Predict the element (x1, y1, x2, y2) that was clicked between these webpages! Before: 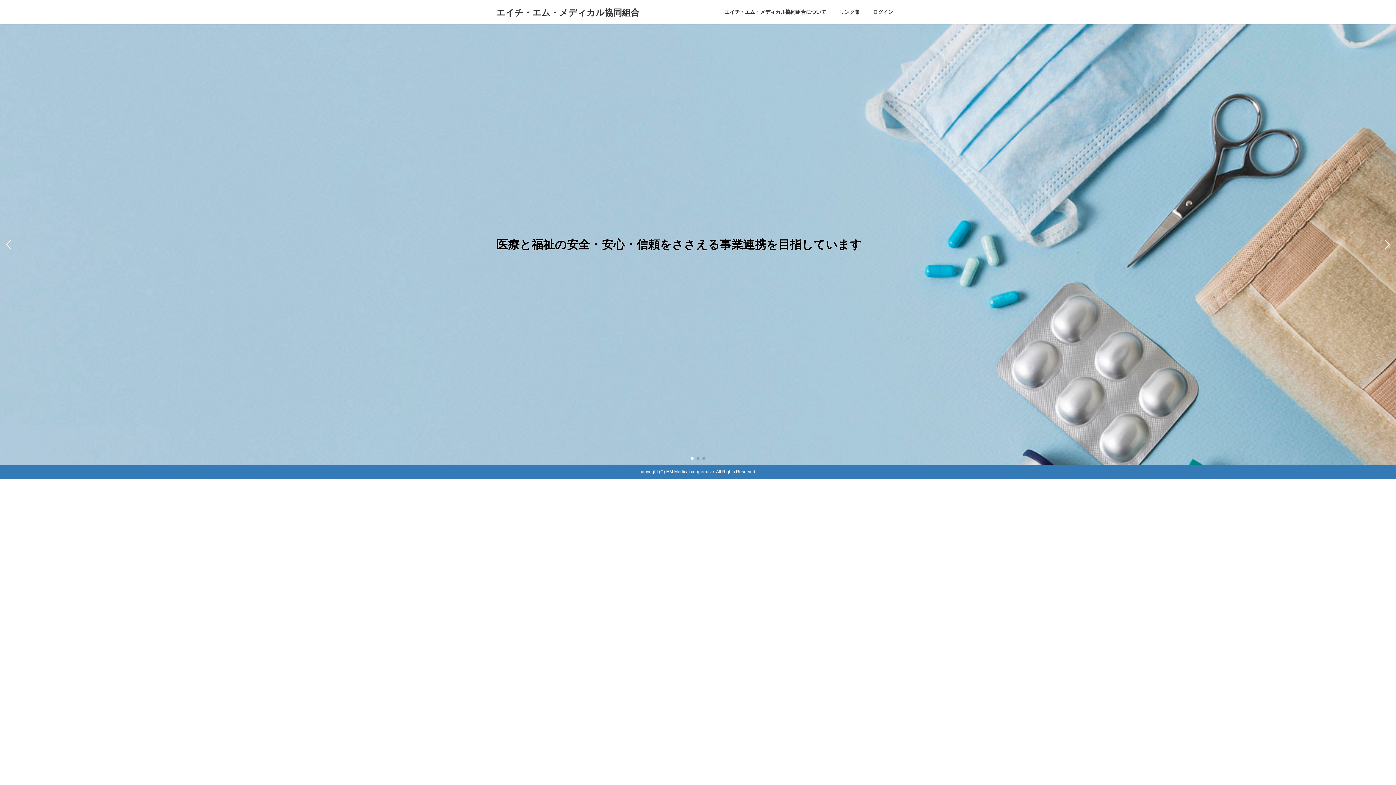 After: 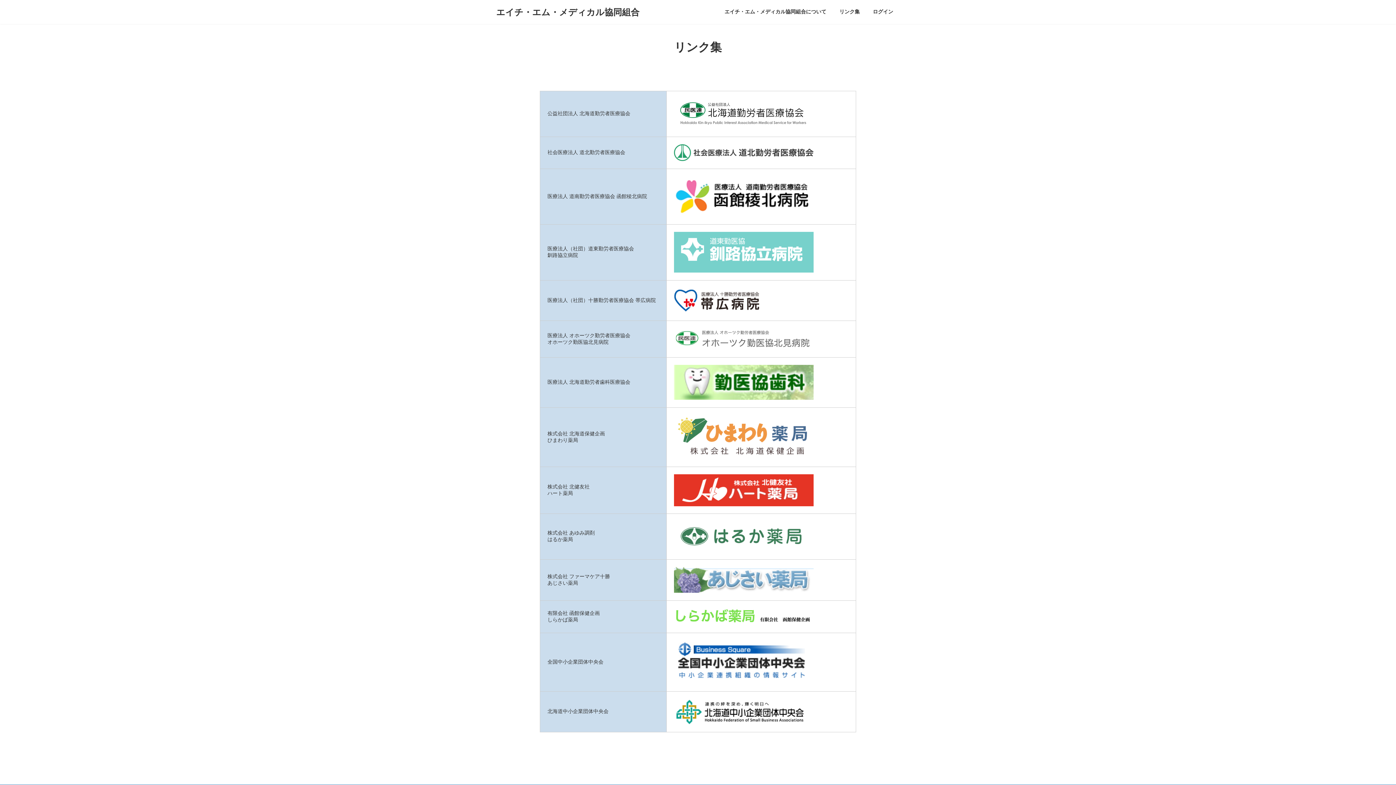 Action: label: リンク集 bbox: (833, 3, 866, 20)